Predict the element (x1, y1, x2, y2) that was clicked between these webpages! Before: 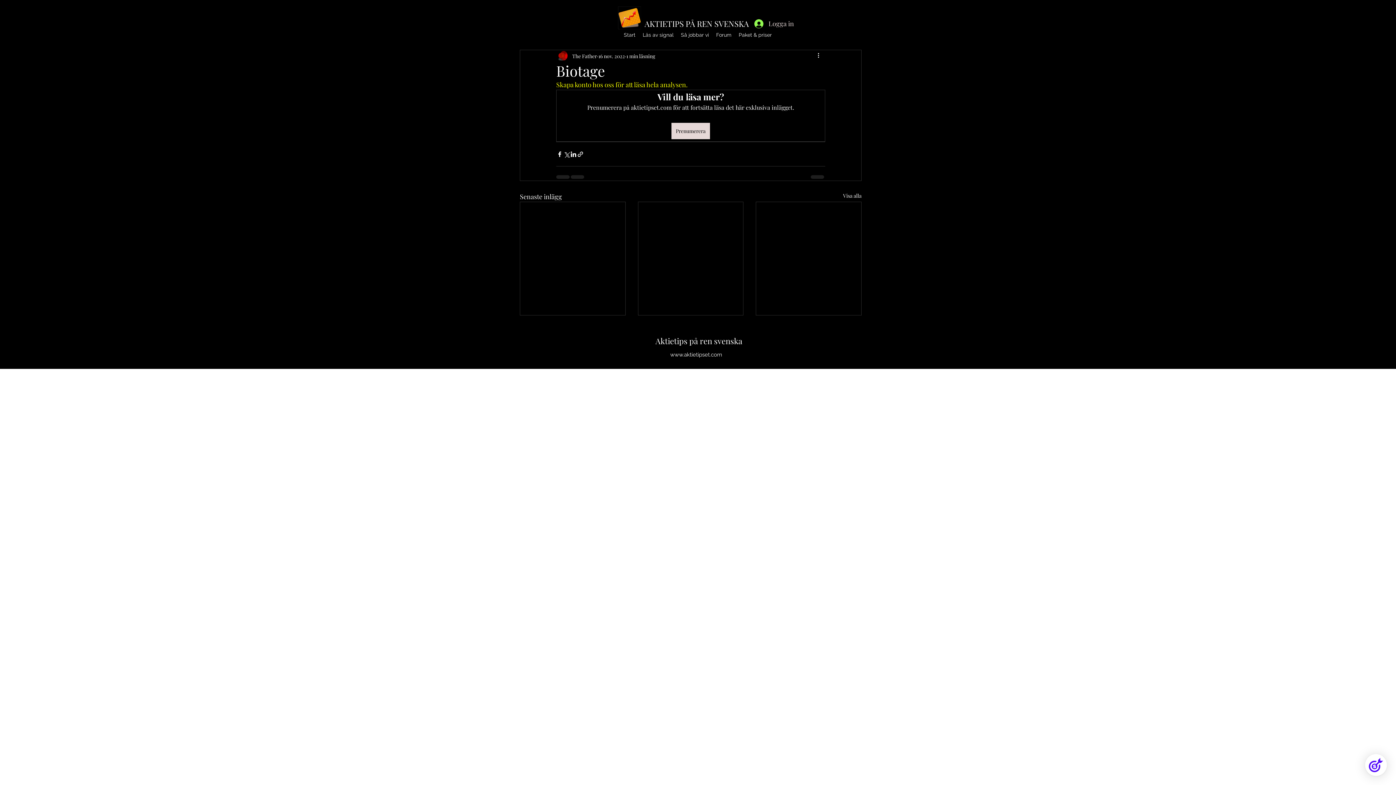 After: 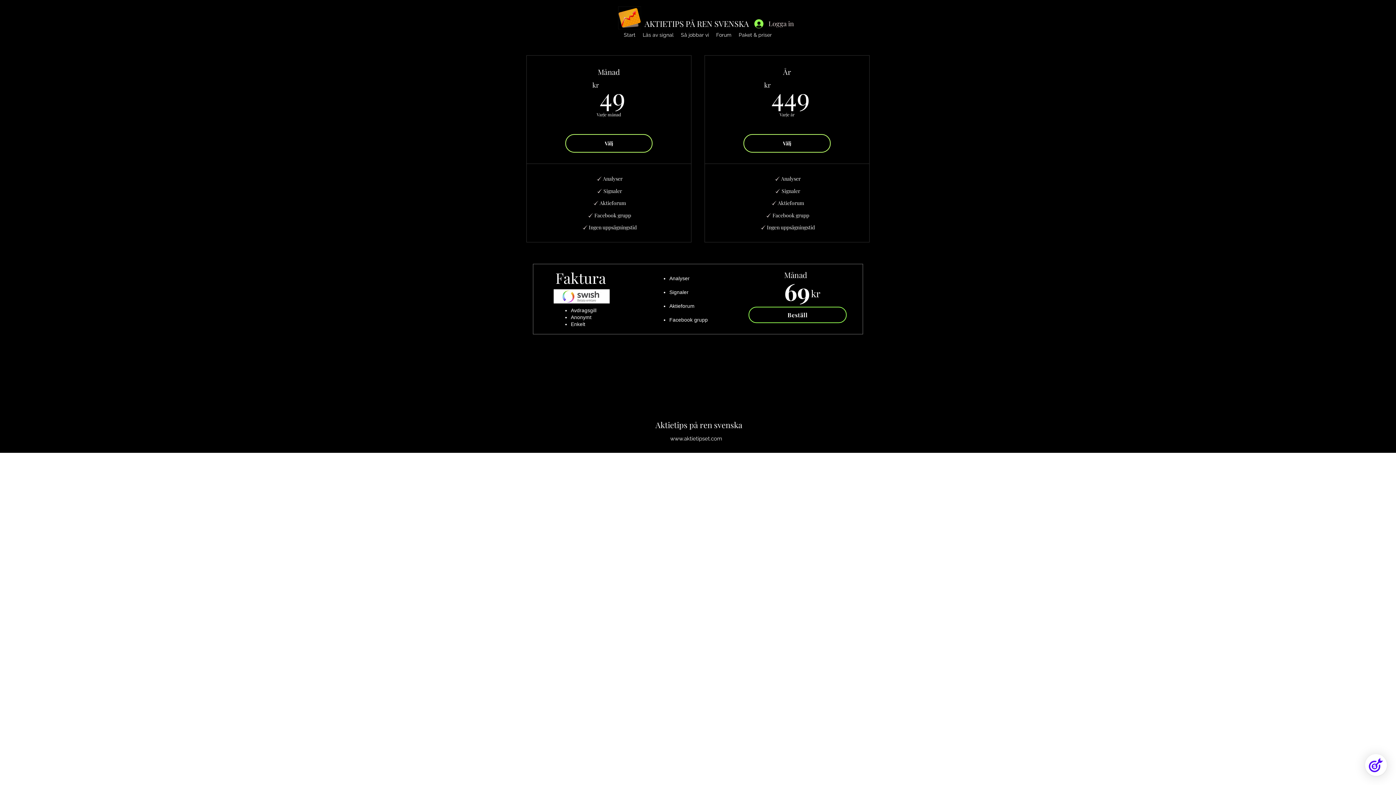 Action: bbox: (671, 122, 710, 139) label: Prenumerera